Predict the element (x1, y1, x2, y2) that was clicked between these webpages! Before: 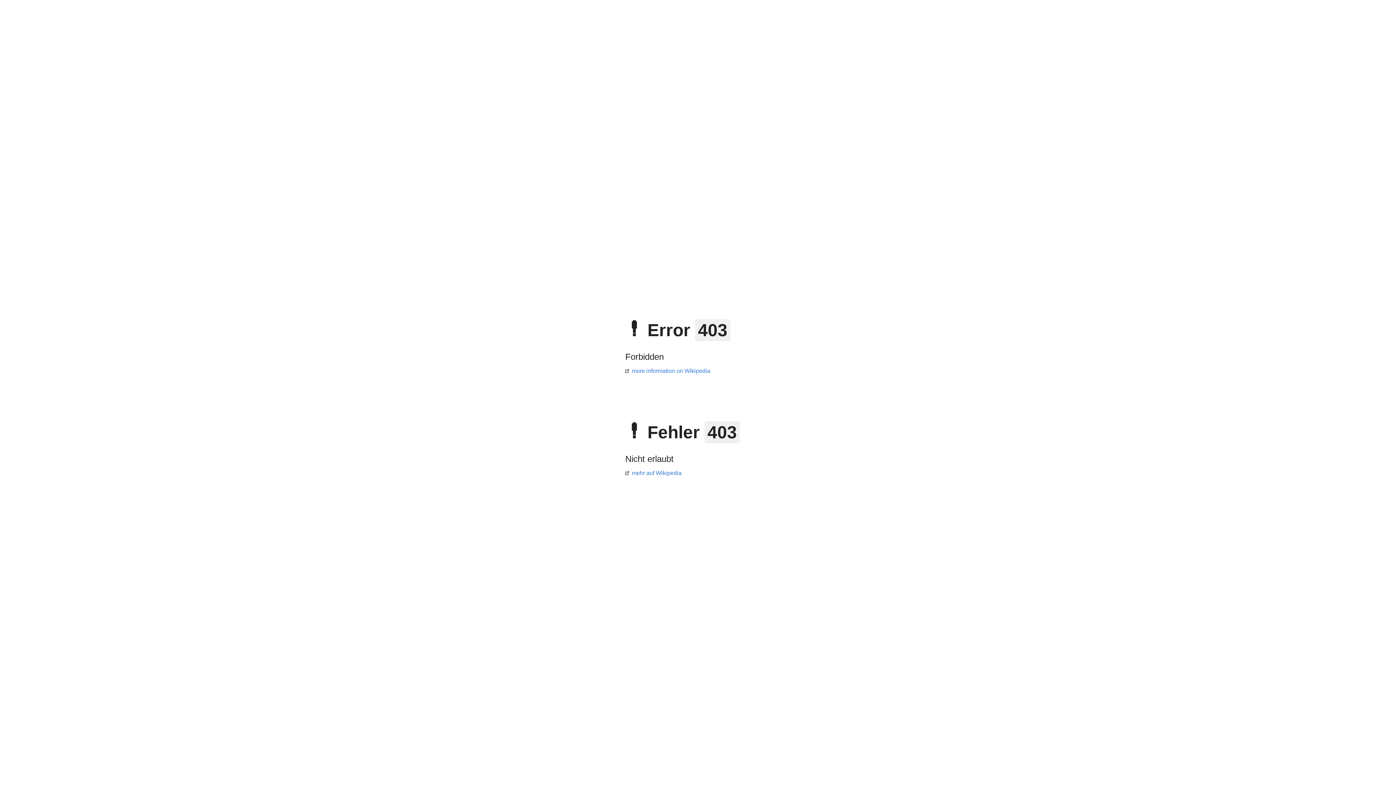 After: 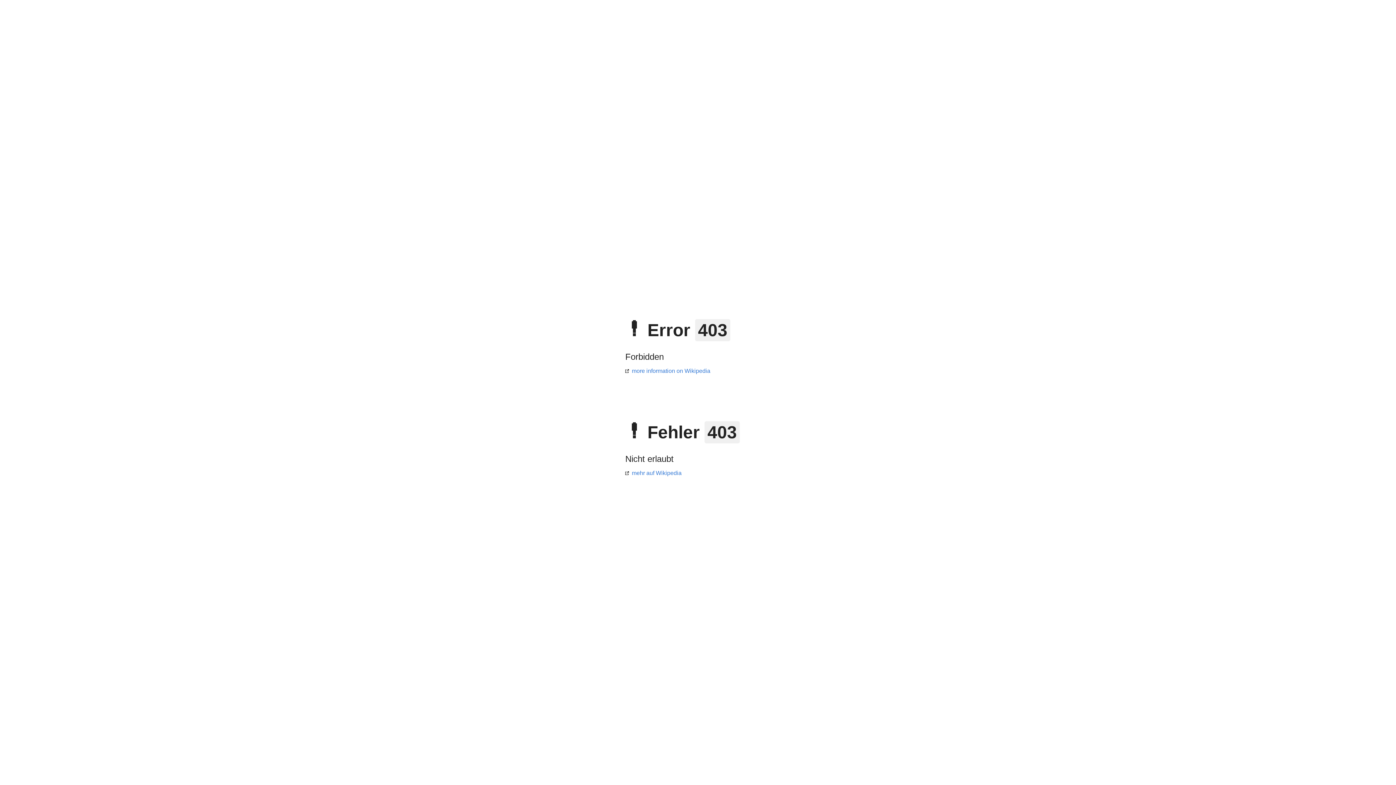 Action: label: more information on Wikipedia bbox: (625, 368, 710, 374)